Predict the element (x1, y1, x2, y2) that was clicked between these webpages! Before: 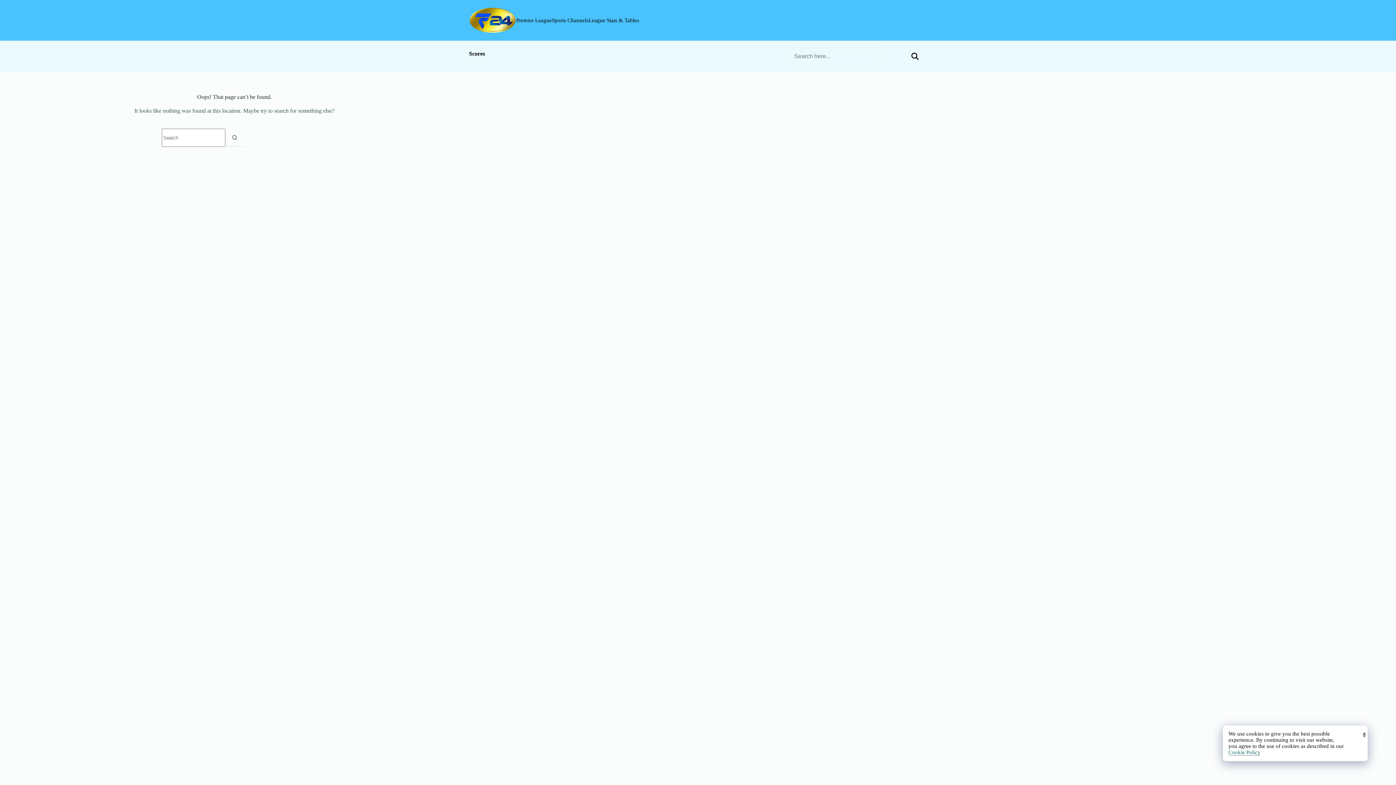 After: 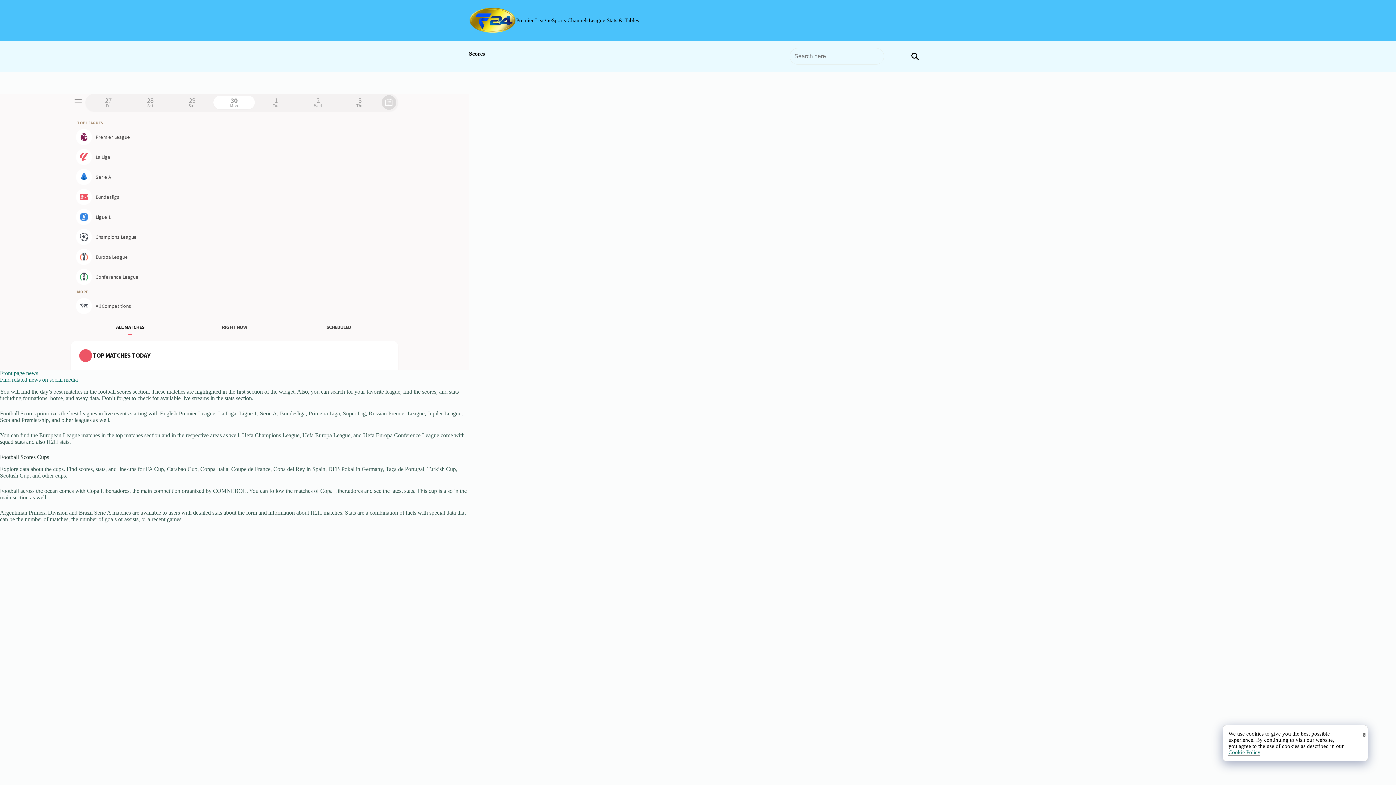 Action: label: Scores bbox: (469, 50, 485, 56)